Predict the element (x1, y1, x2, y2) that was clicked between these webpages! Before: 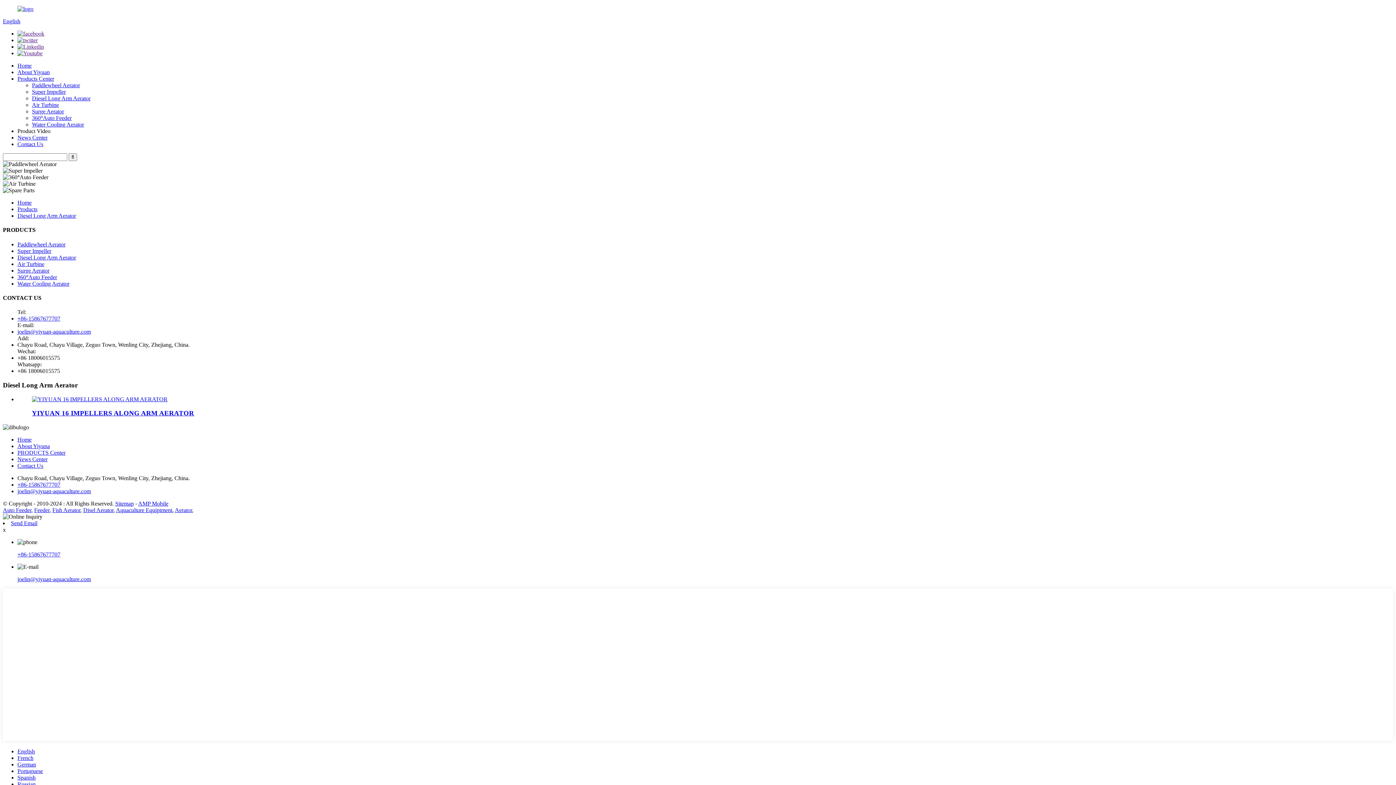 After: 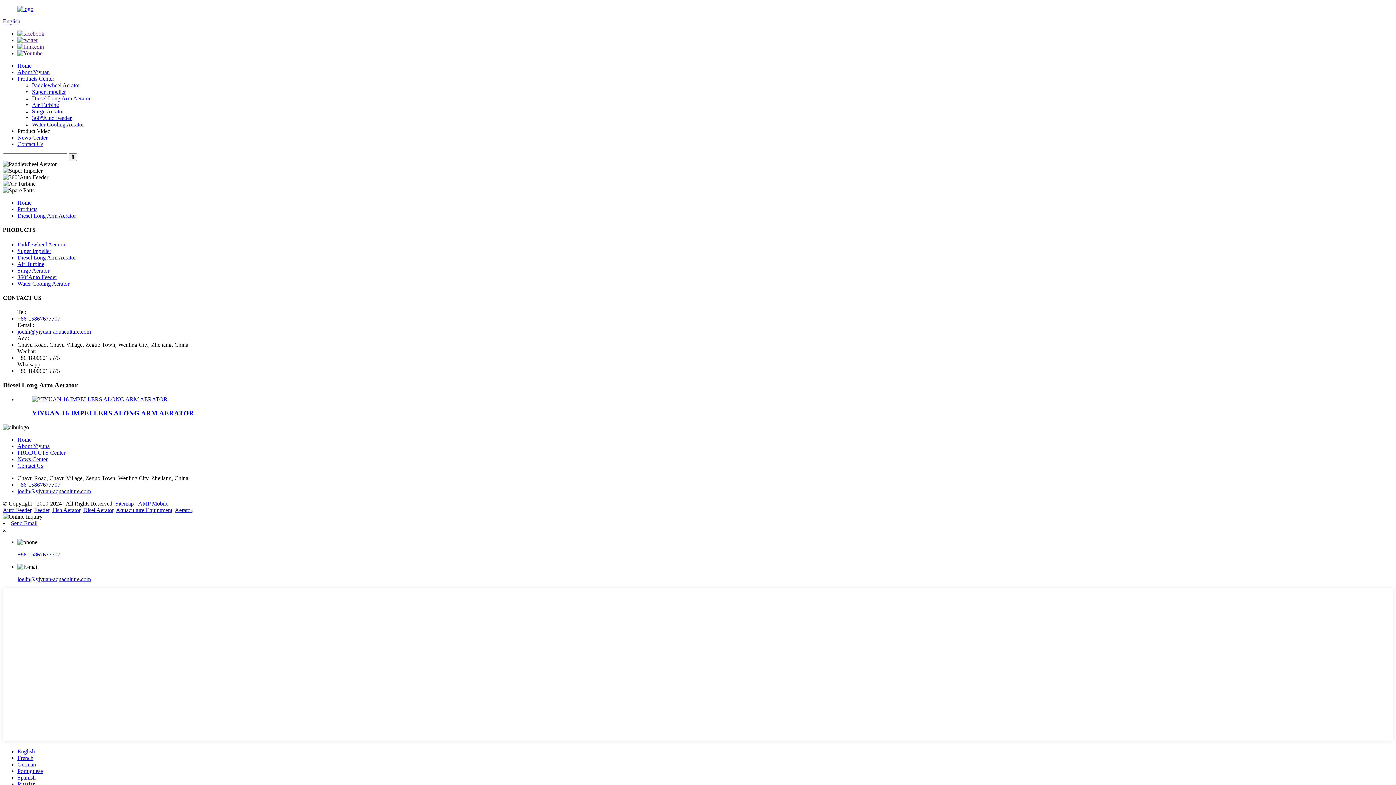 Action: bbox: (17, 212, 76, 218) label: Diesel Long Arm Aerator